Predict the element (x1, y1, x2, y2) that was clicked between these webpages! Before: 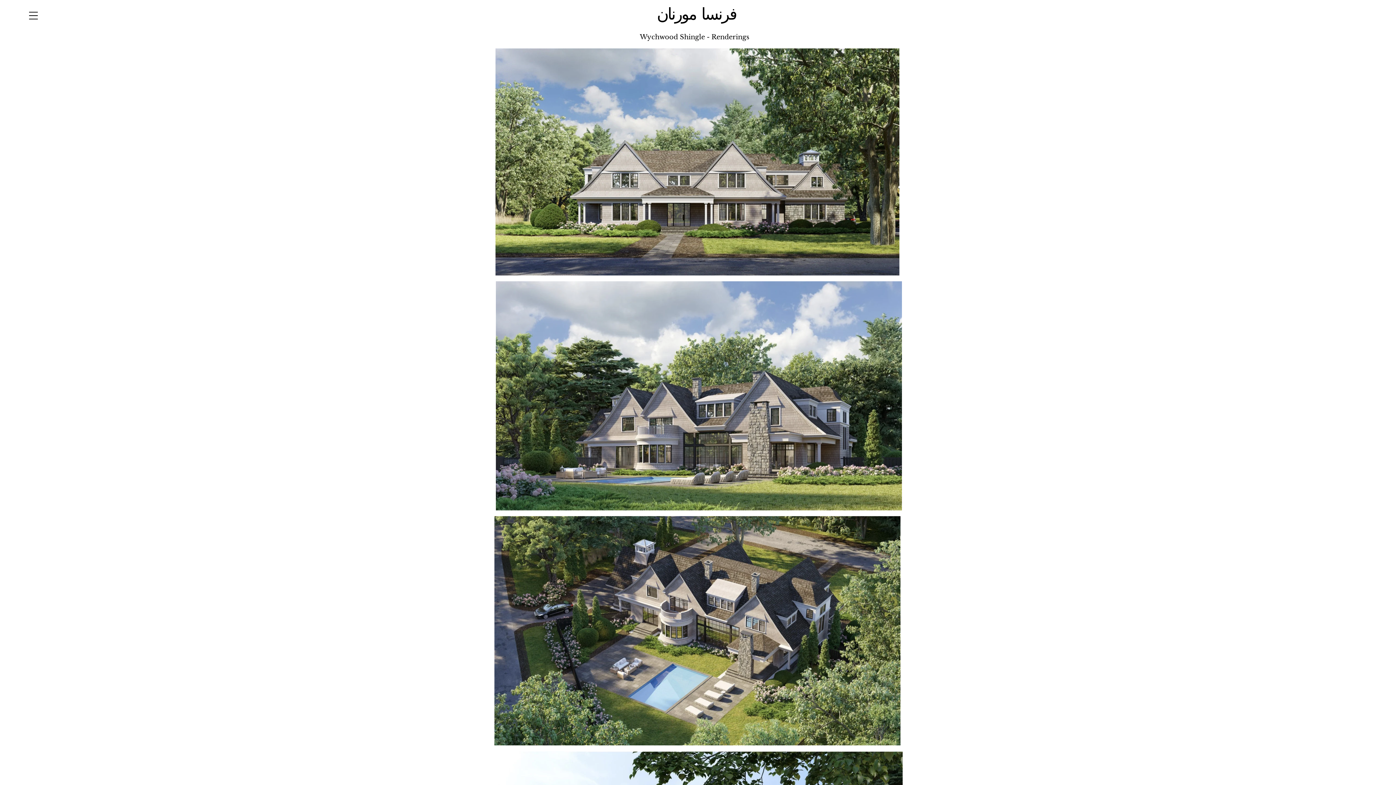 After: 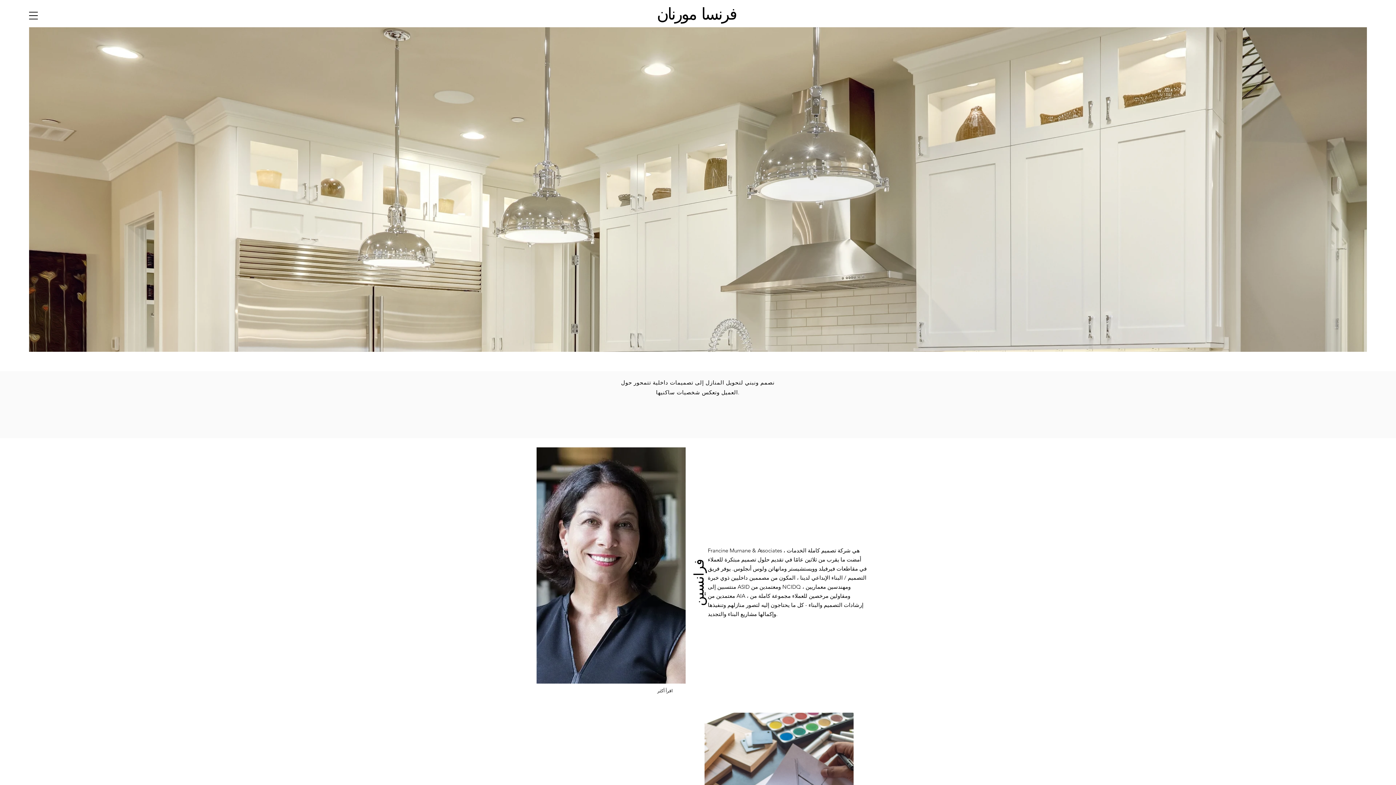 Action: label: فرنسا  مورنان bbox: (657, 4, 736, 23)